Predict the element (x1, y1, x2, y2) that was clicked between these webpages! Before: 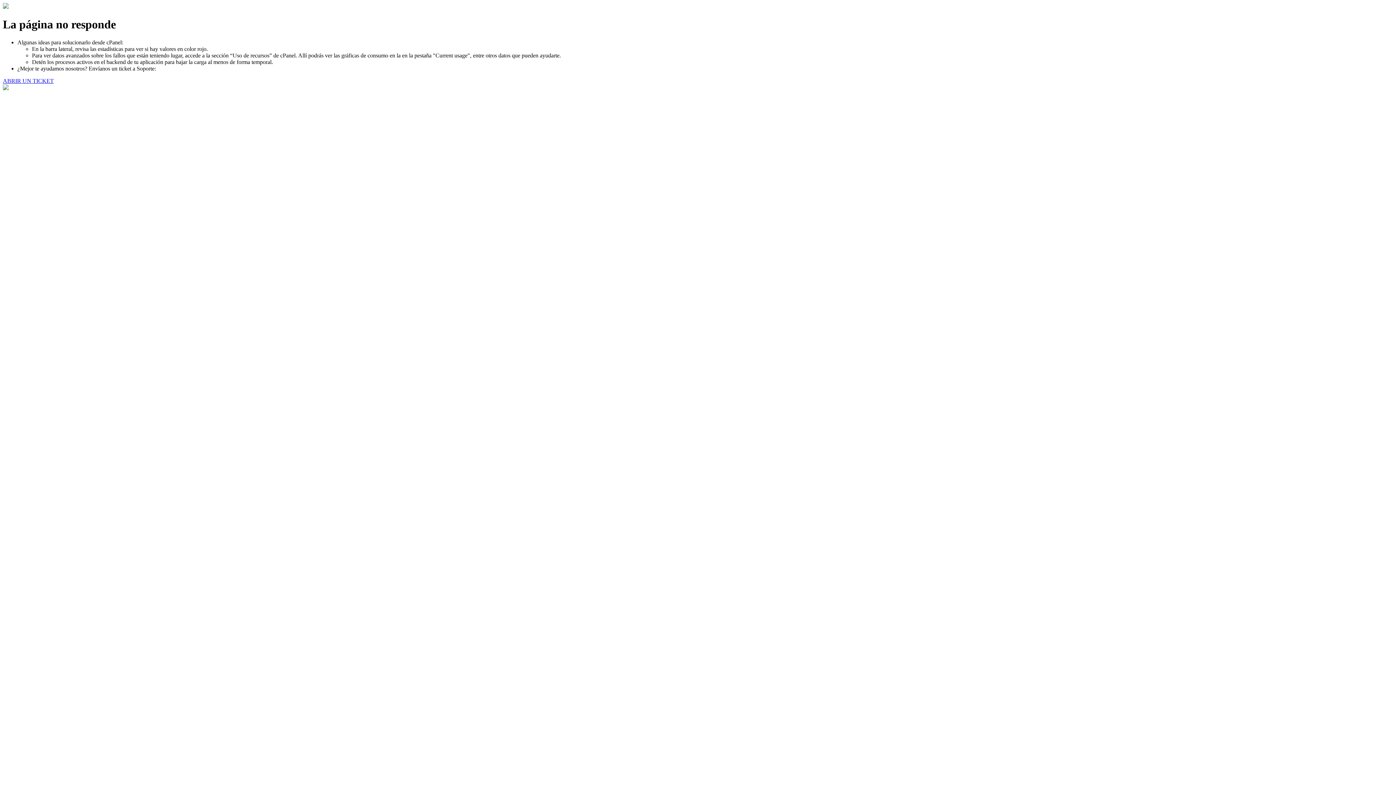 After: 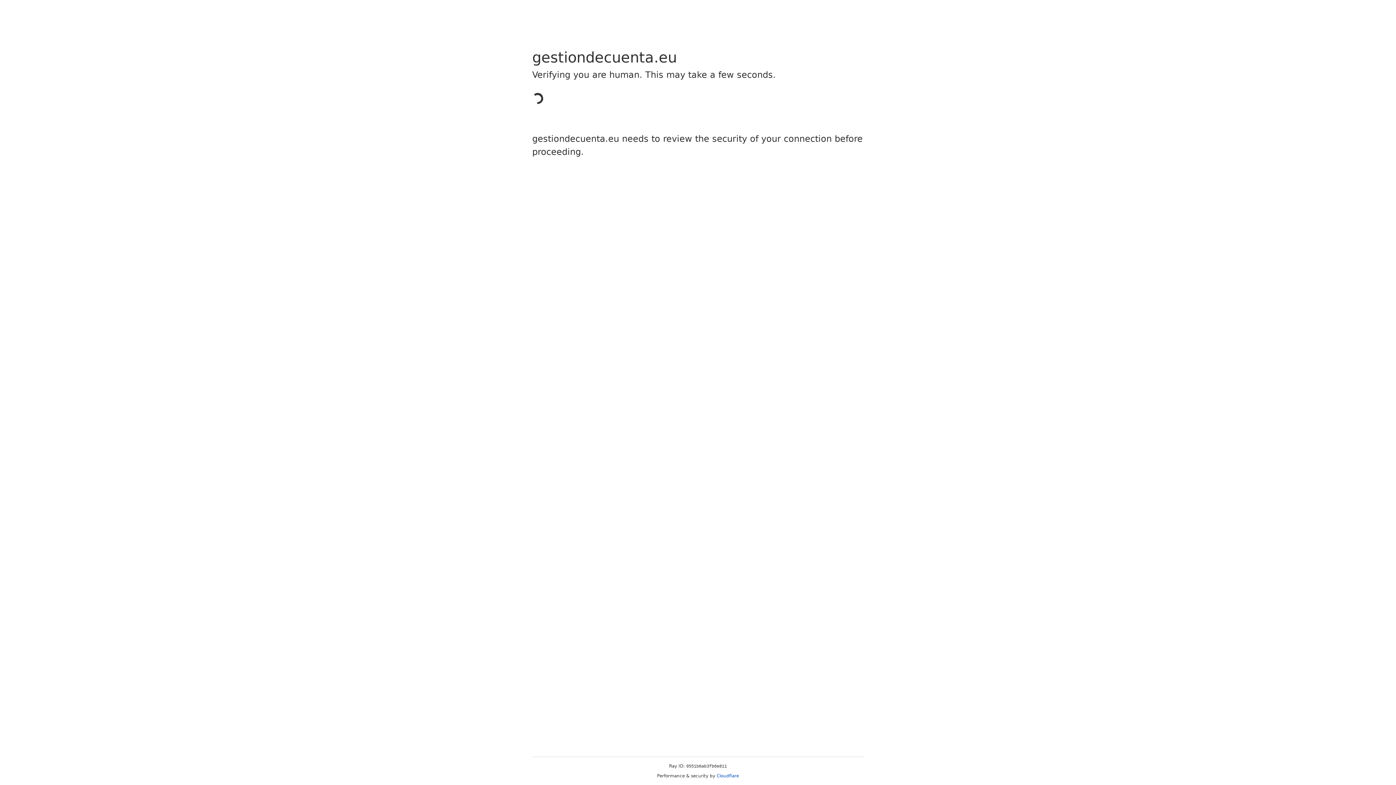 Action: bbox: (2, 77, 53, 83) label: ABRIR UN TICKET